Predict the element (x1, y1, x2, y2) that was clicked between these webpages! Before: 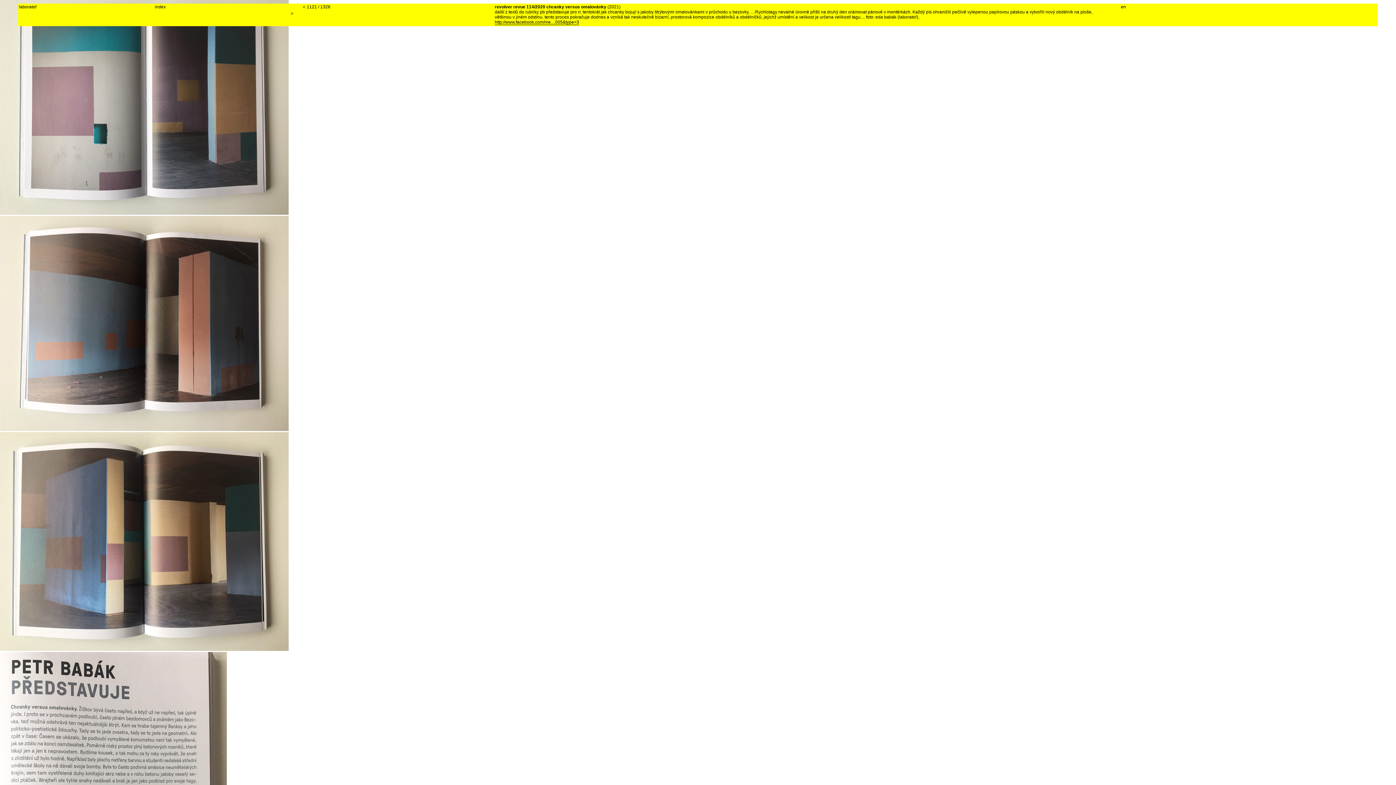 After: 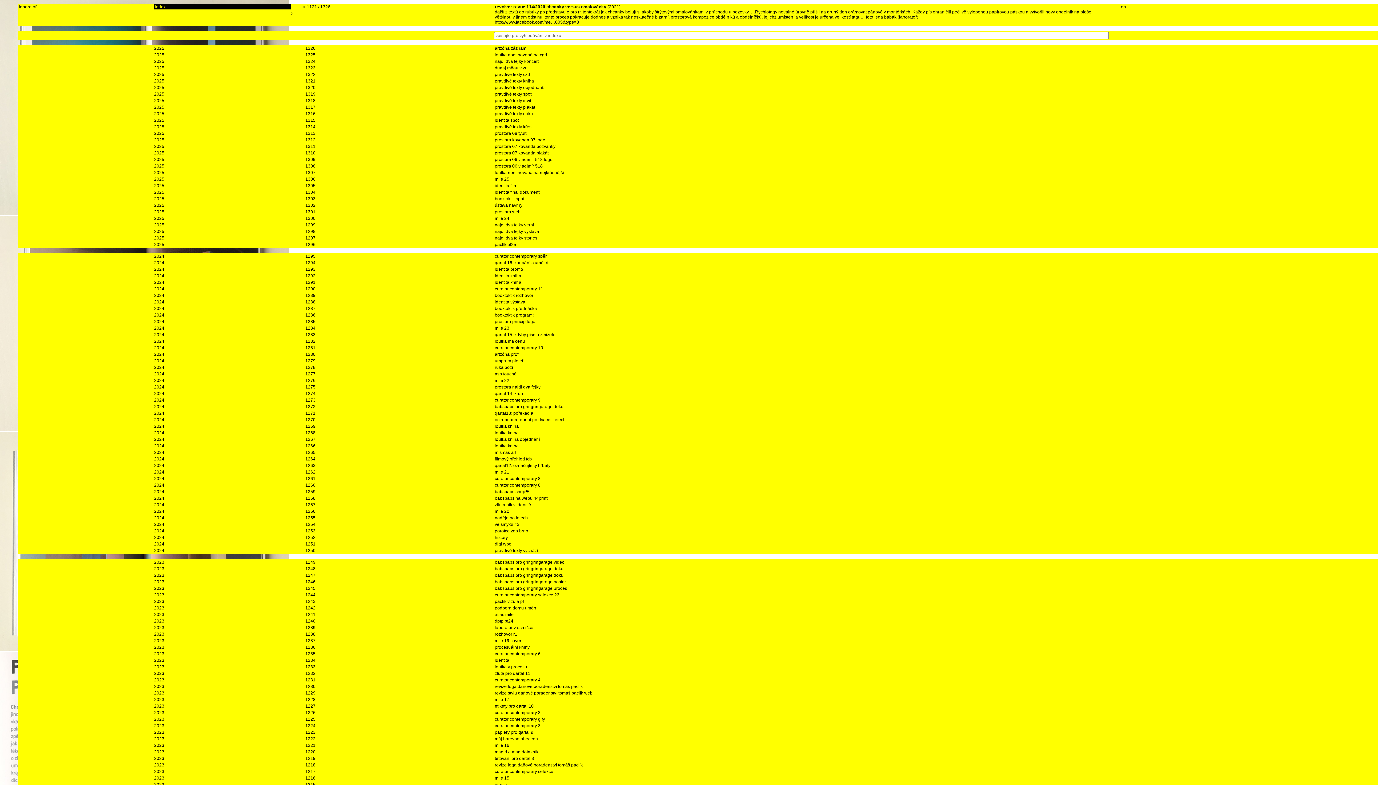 Action: bbox: (154, 3, 290, 9) label: index